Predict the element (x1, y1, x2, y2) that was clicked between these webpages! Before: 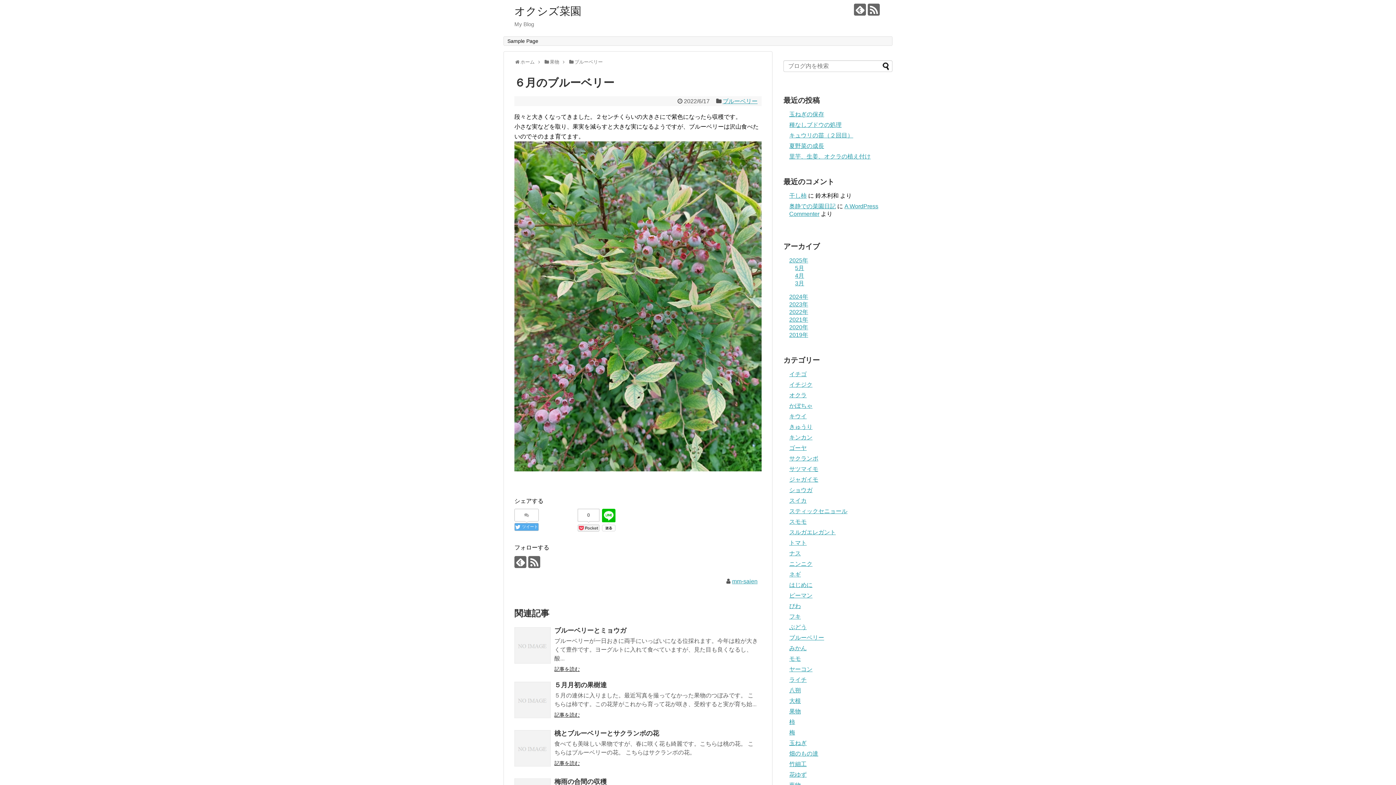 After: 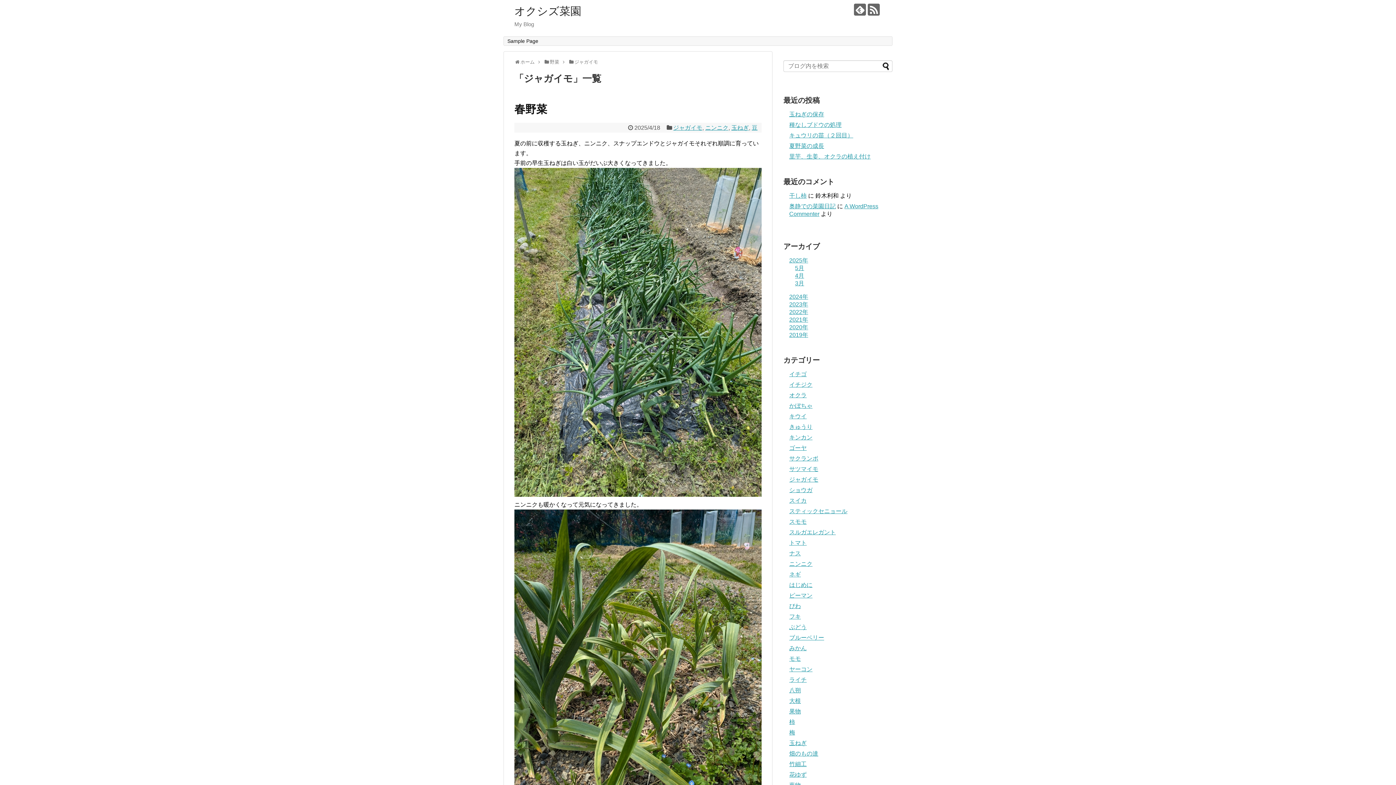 Action: label: ジャガイモ bbox: (789, 476, 818, 483)